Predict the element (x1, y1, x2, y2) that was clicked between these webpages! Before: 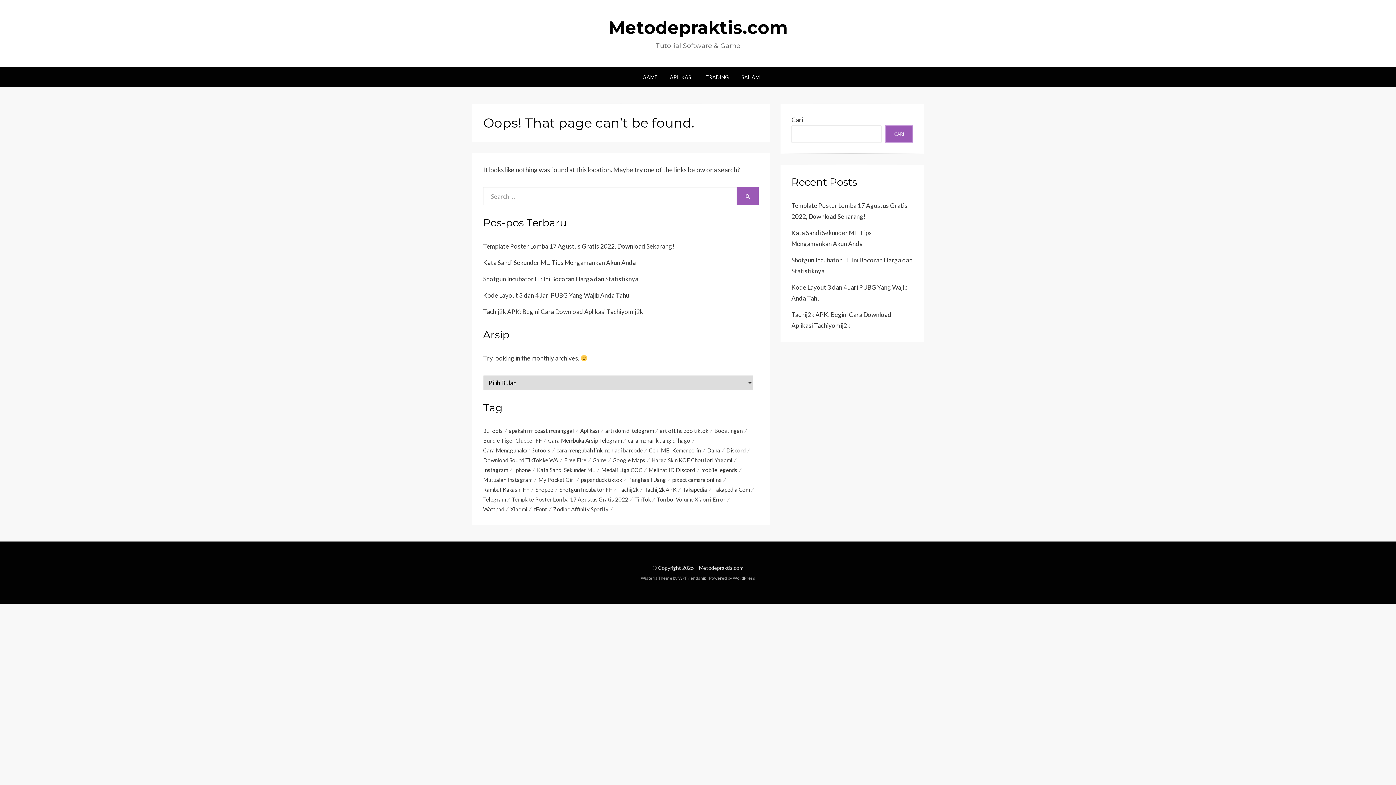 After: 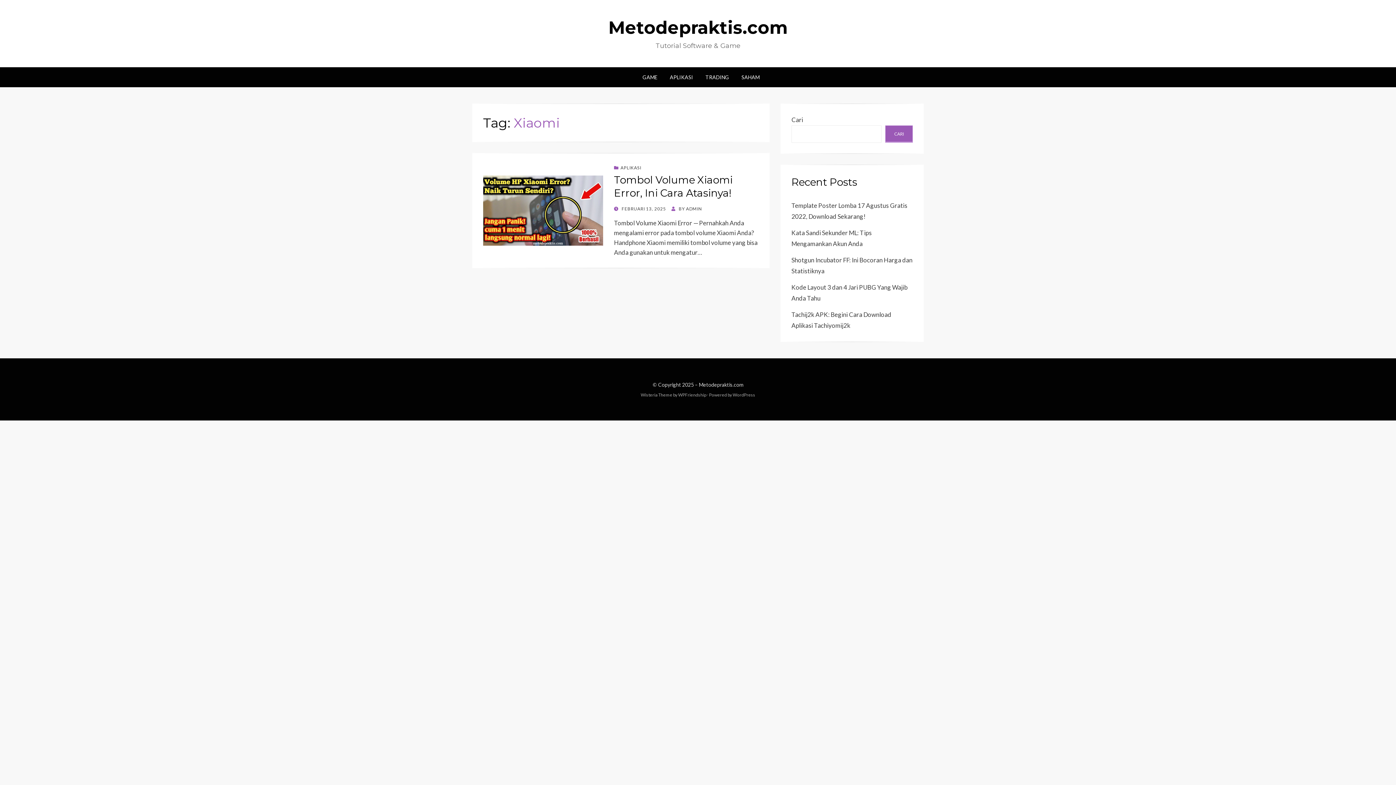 Action: bbox: (510, 504, 533, 514) label: Xiaomi (1 item)